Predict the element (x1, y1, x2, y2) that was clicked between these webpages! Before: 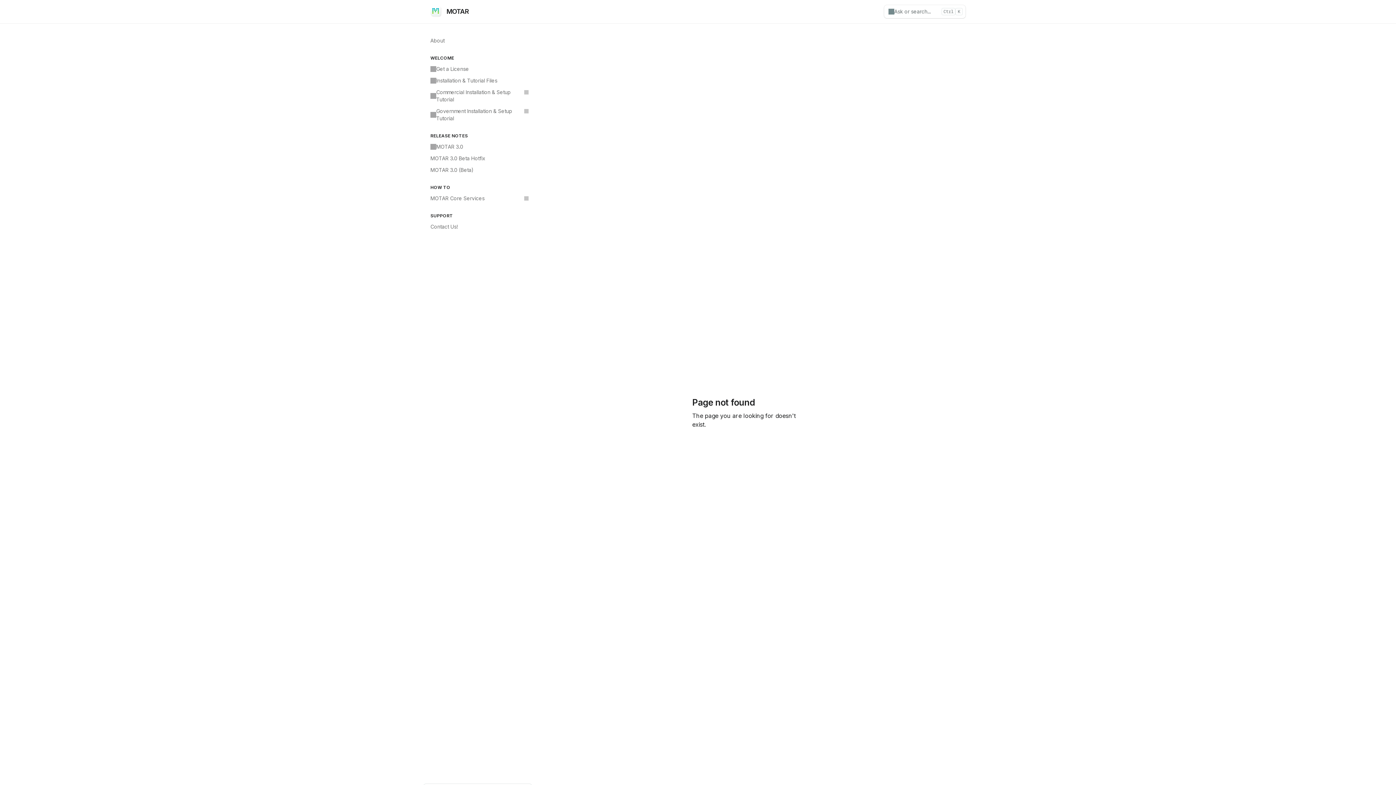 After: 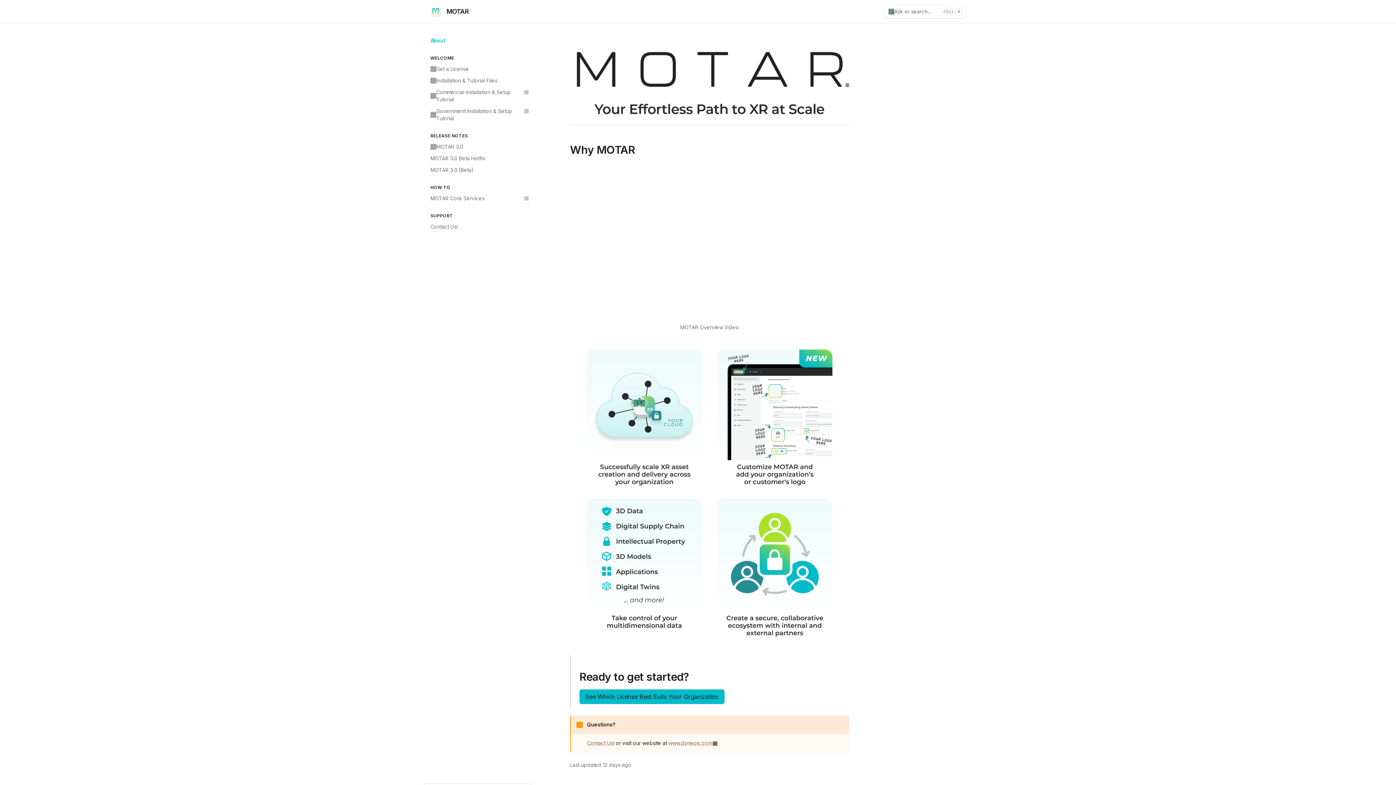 Action: label: MOTAR bbox: (430, 5, 468, 17)